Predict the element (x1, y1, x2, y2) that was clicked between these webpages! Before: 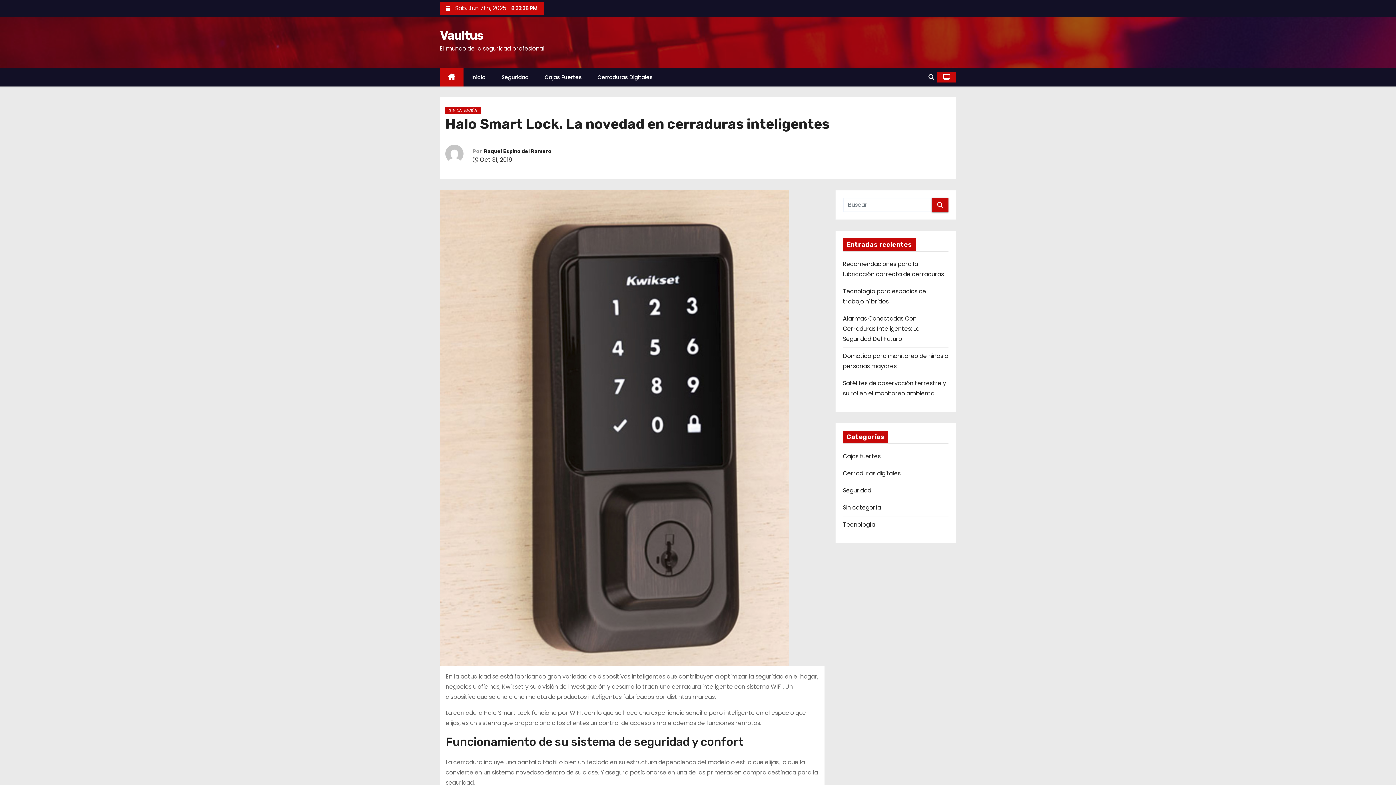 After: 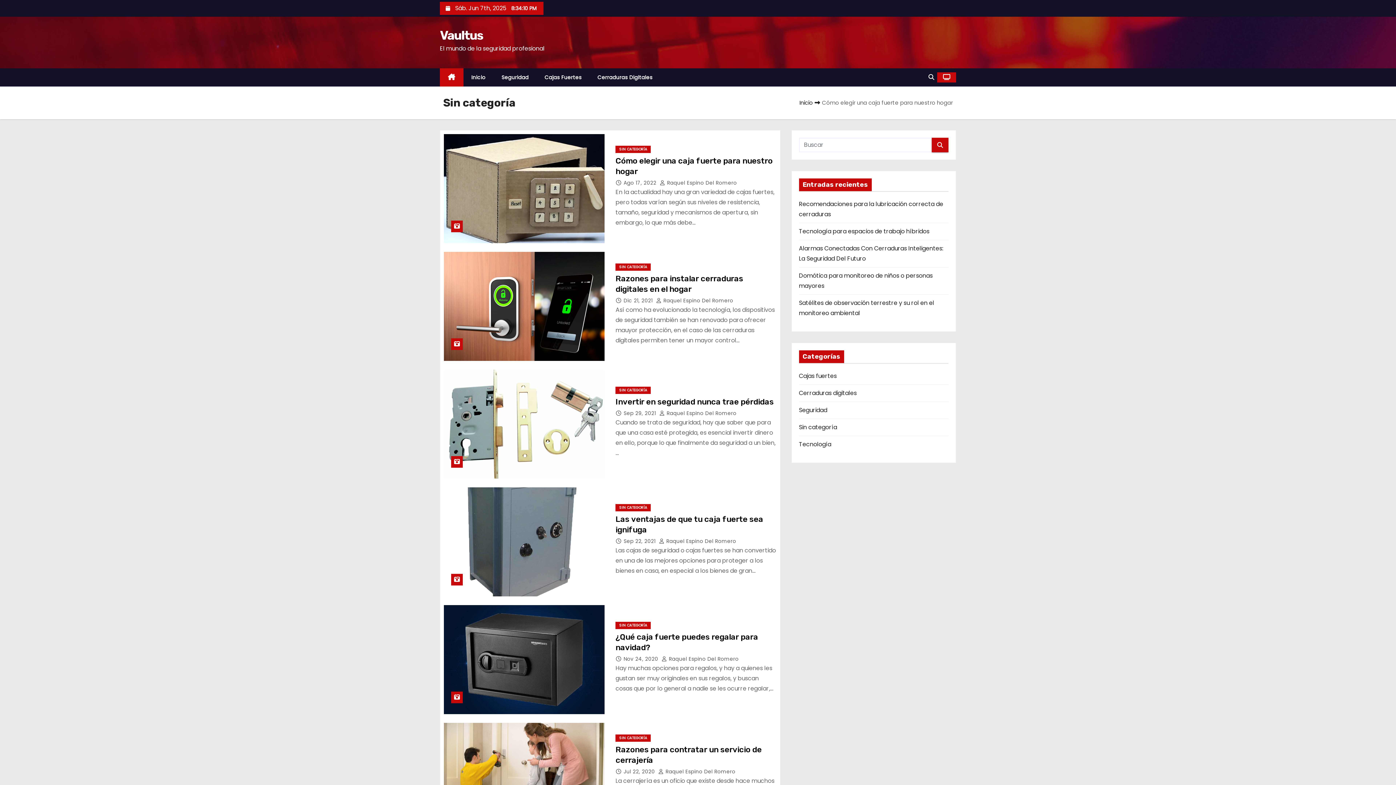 Action: bbox: (445, 106, 480, 114) label: SIN CATEGORÍA